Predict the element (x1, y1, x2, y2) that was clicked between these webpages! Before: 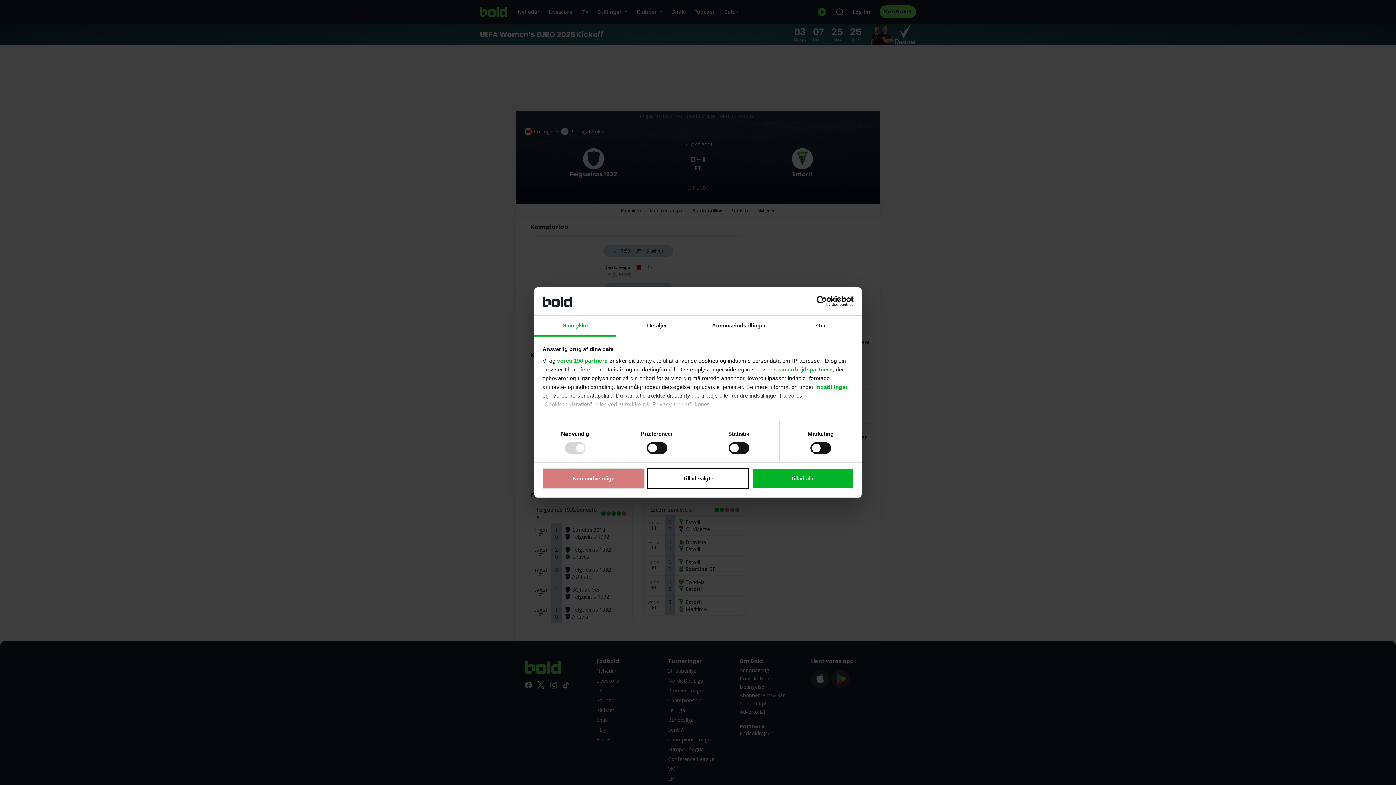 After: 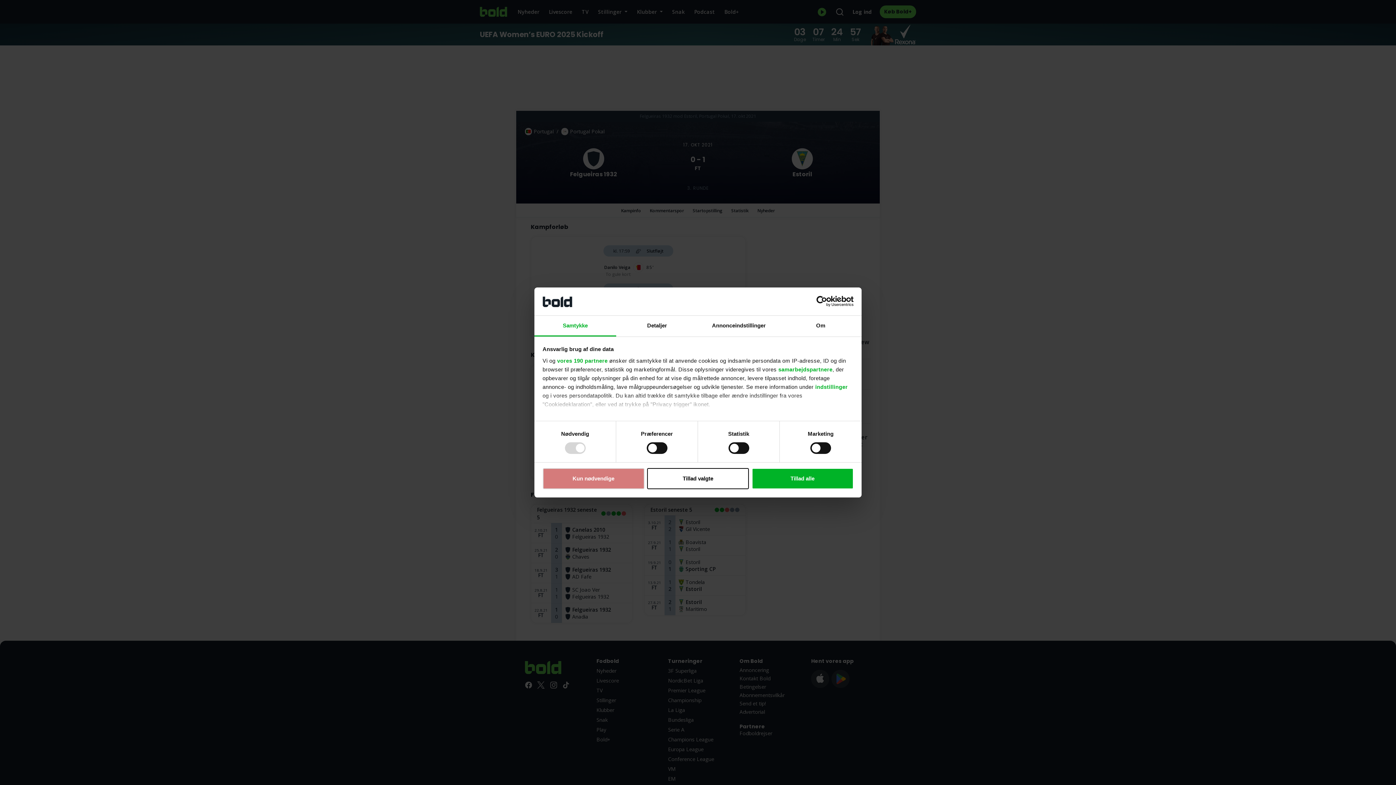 Action: bbox: (534, 315, 616, 336) label: Samtykke